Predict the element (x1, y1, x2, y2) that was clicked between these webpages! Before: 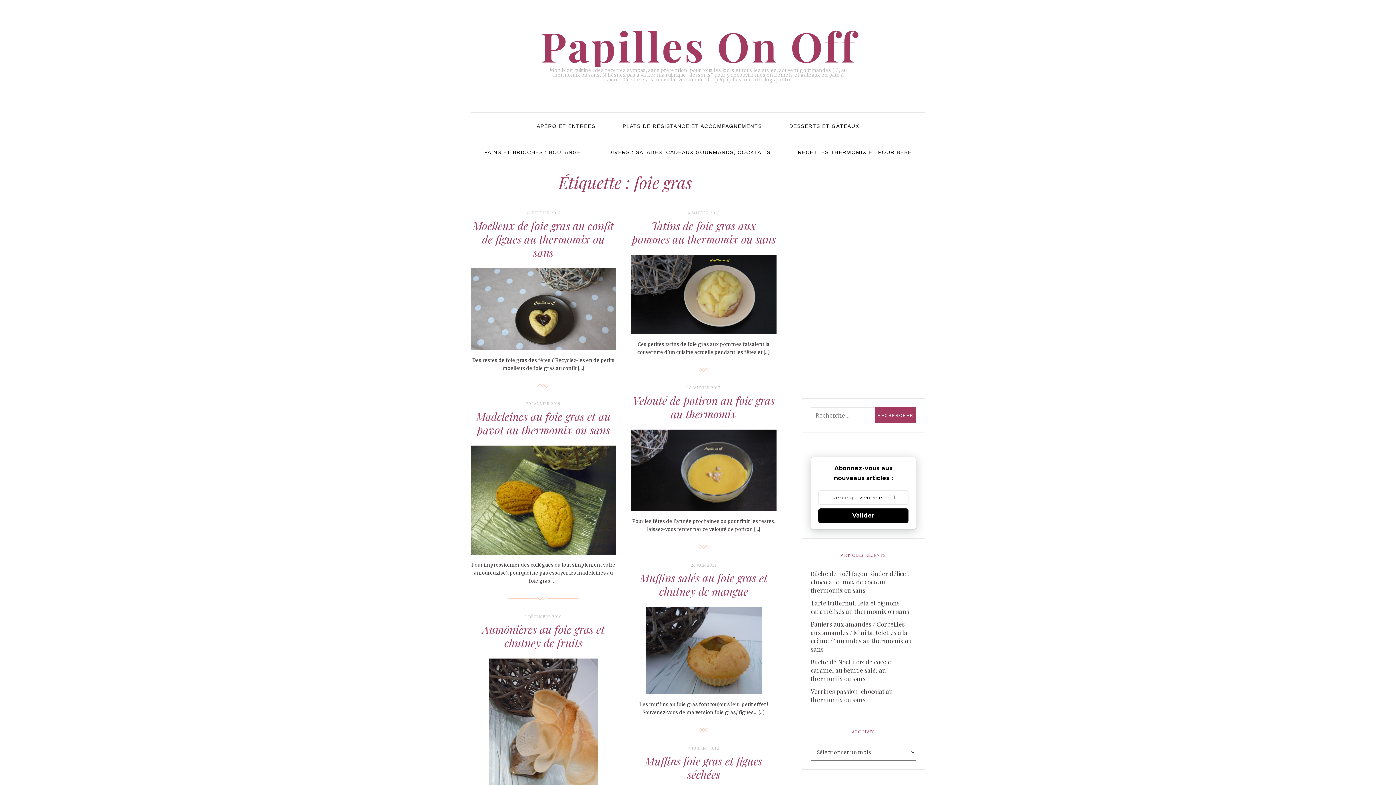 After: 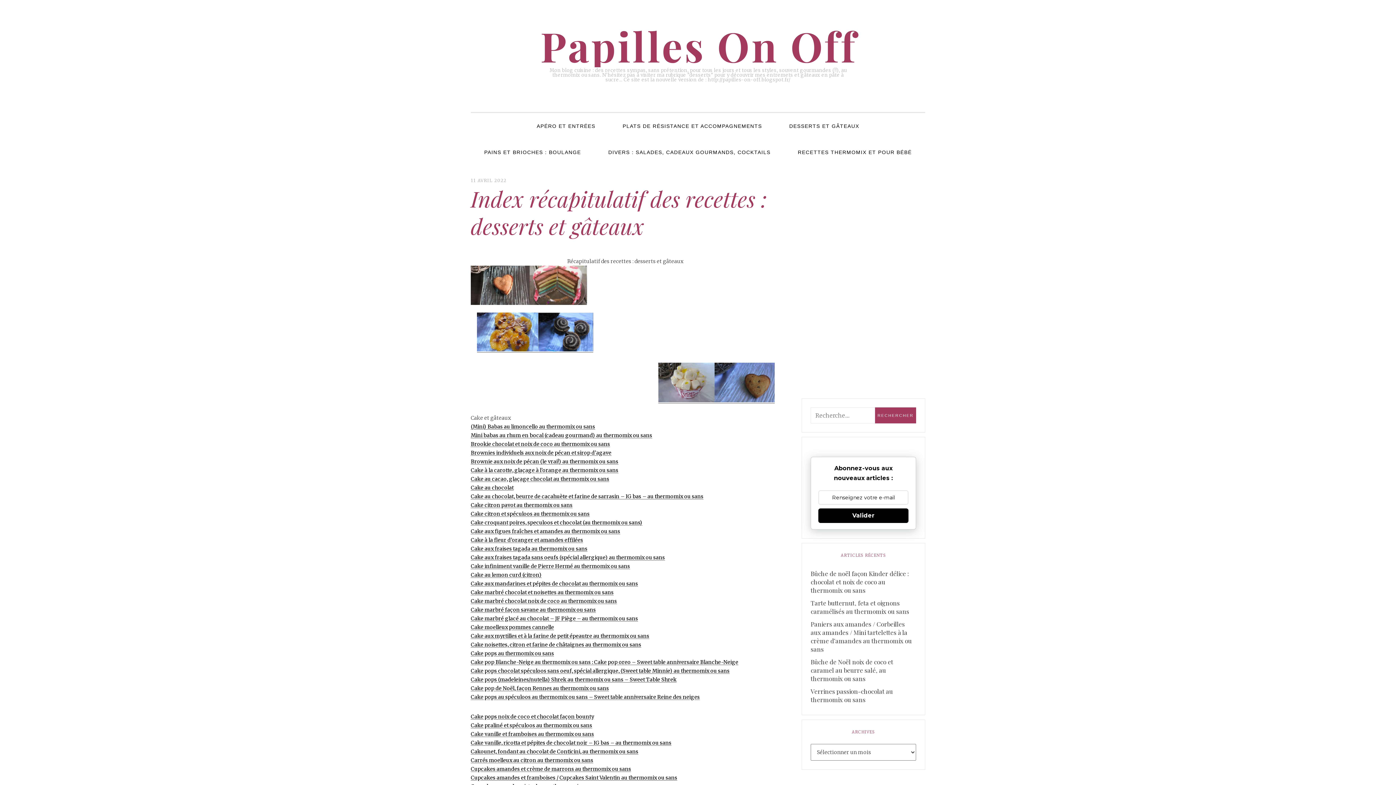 Action: bbox: (776, 113, 872, 139) label: DESSERTS ET GÂTEAUX